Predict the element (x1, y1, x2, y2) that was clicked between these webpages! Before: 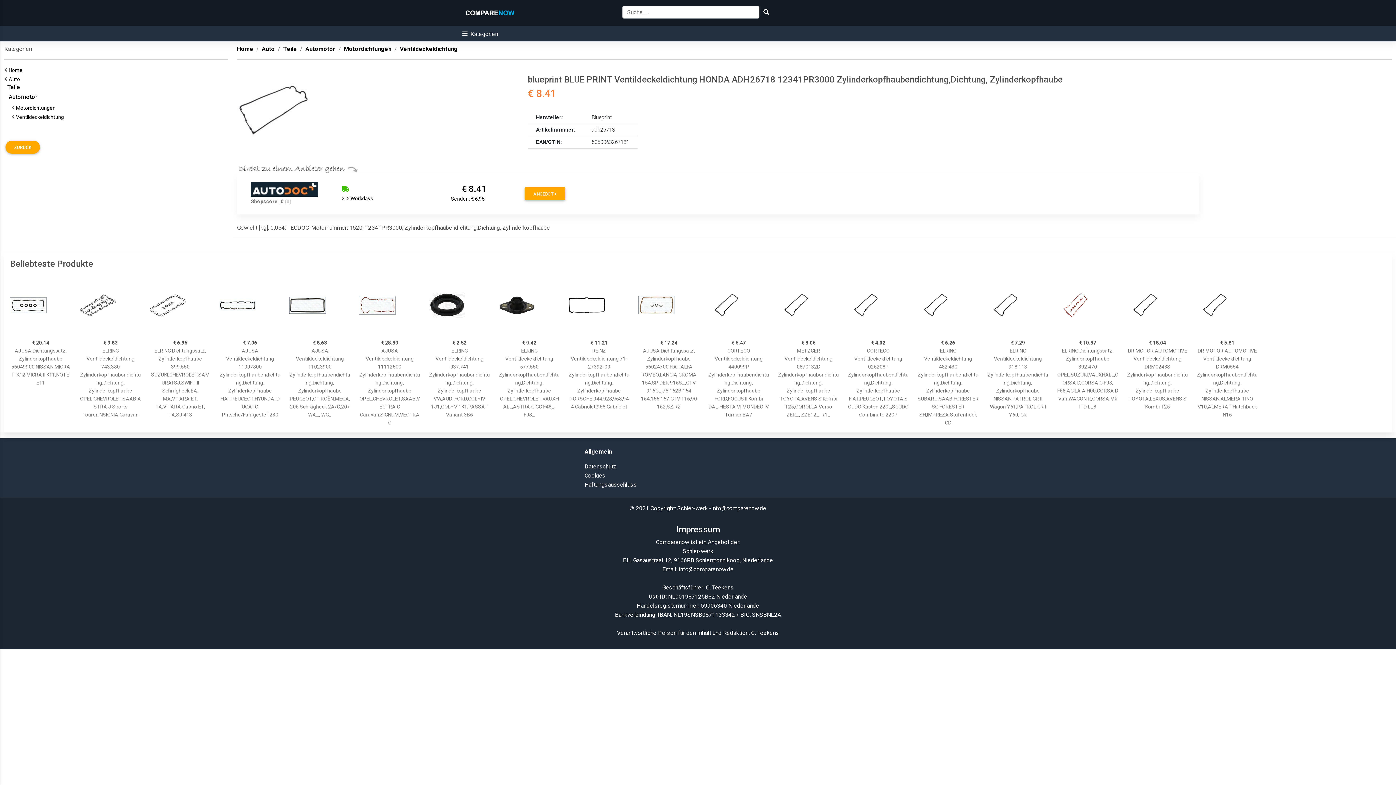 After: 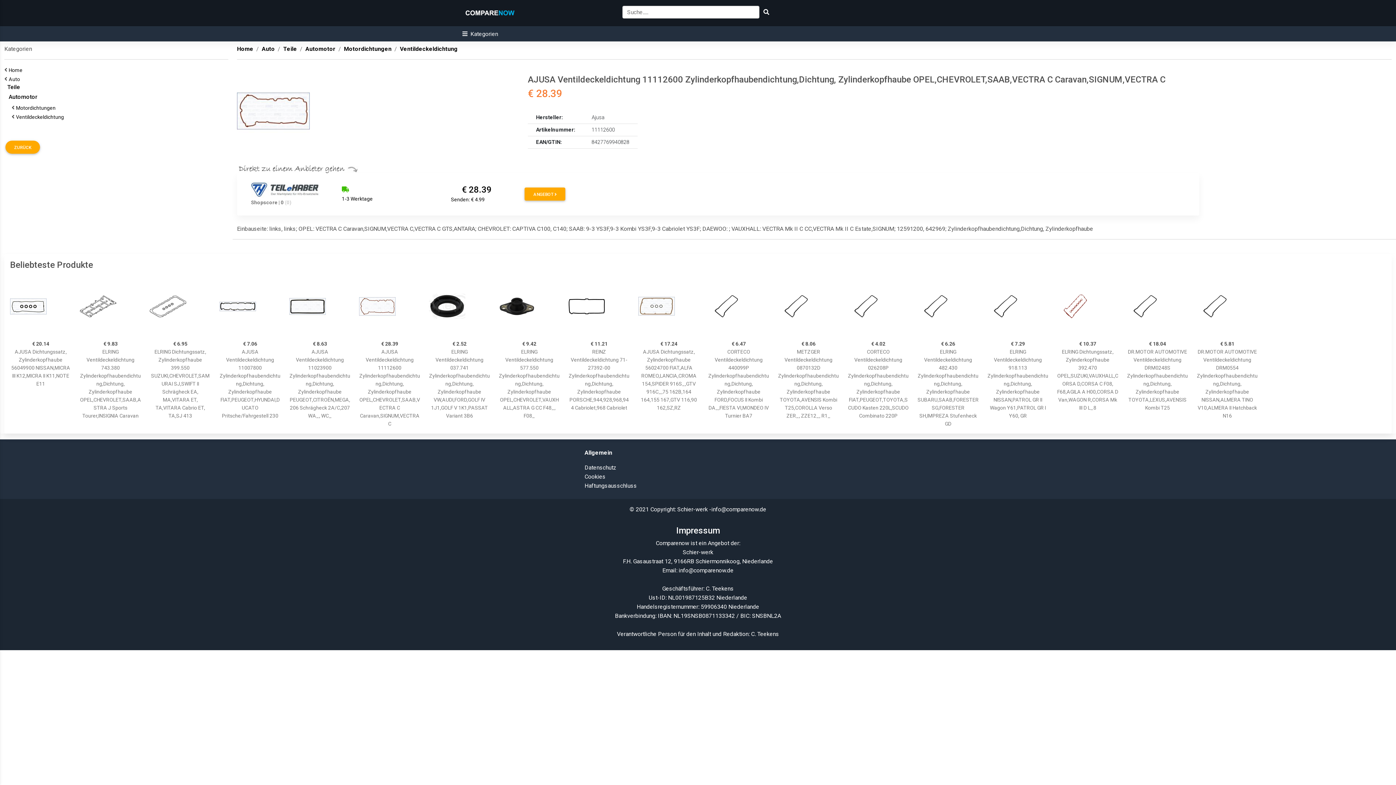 Action: bbox: (359, 274, 420, 335)